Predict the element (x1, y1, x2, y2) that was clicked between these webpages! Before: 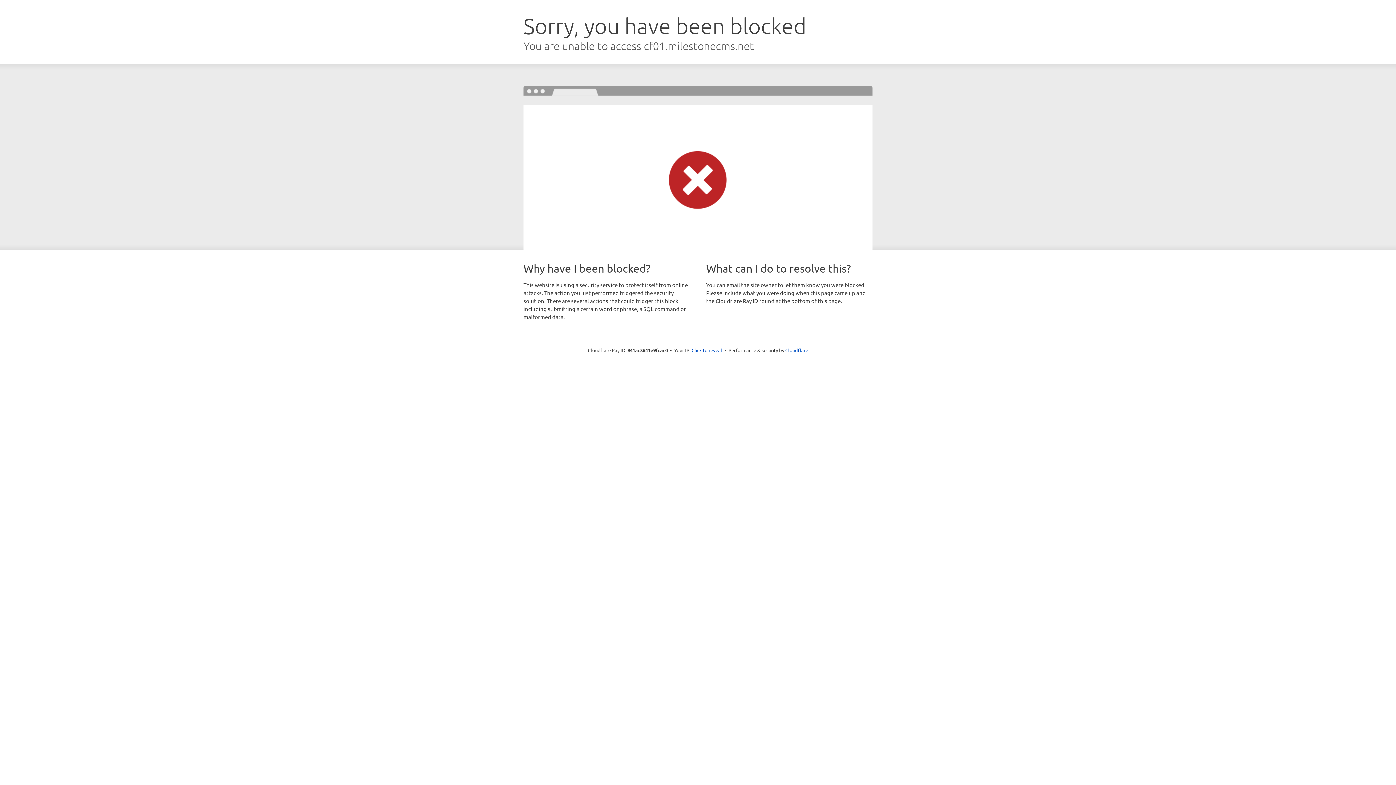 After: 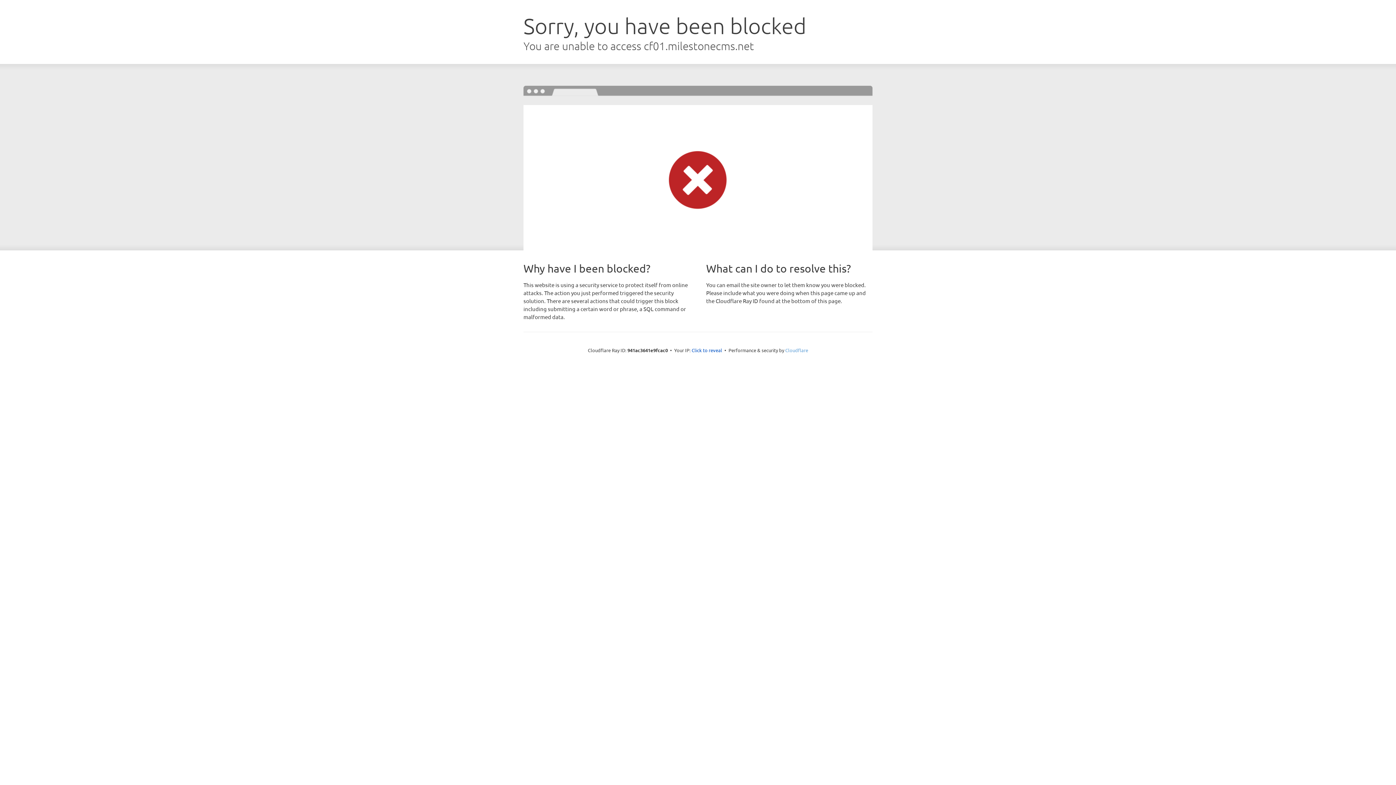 Action: label: Cloudflare bbox: (785, 347, 808, 353)